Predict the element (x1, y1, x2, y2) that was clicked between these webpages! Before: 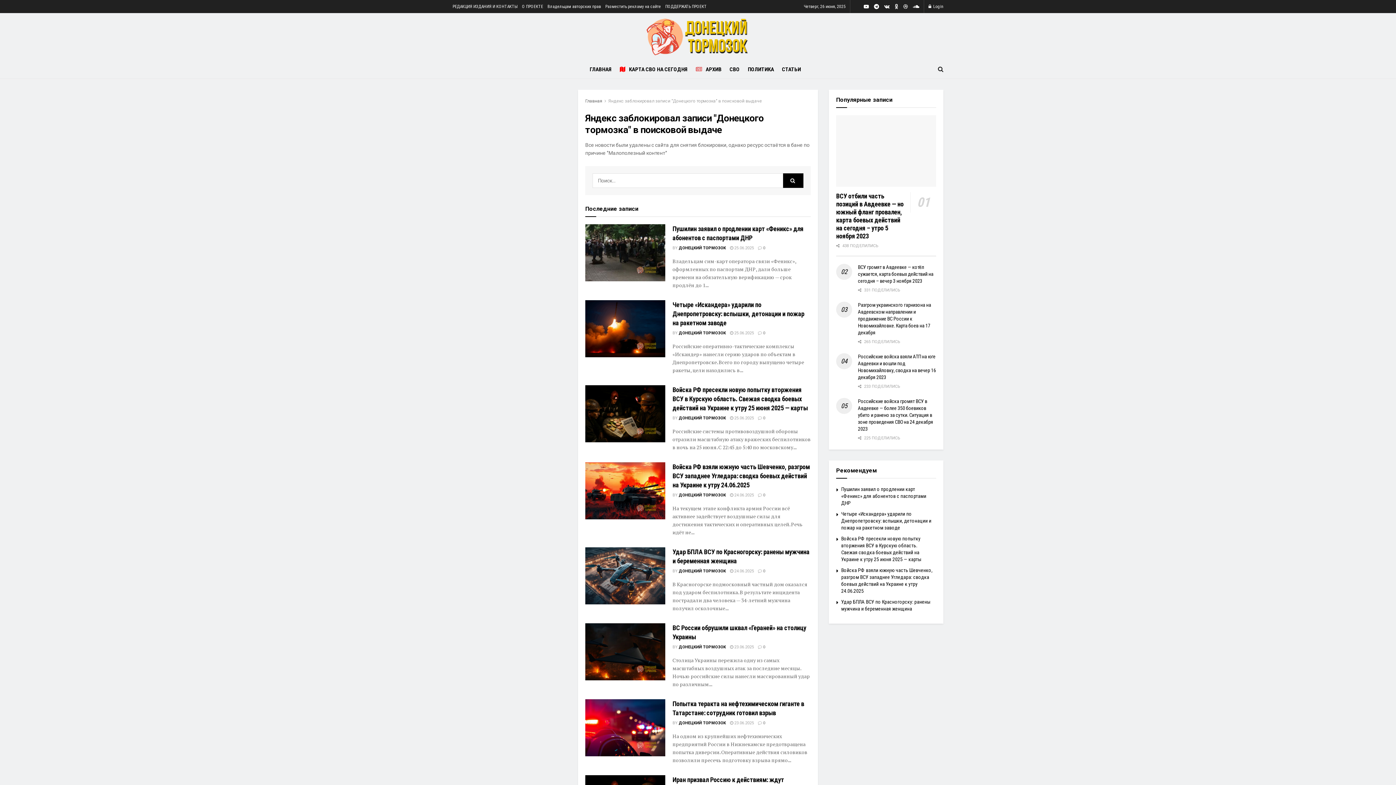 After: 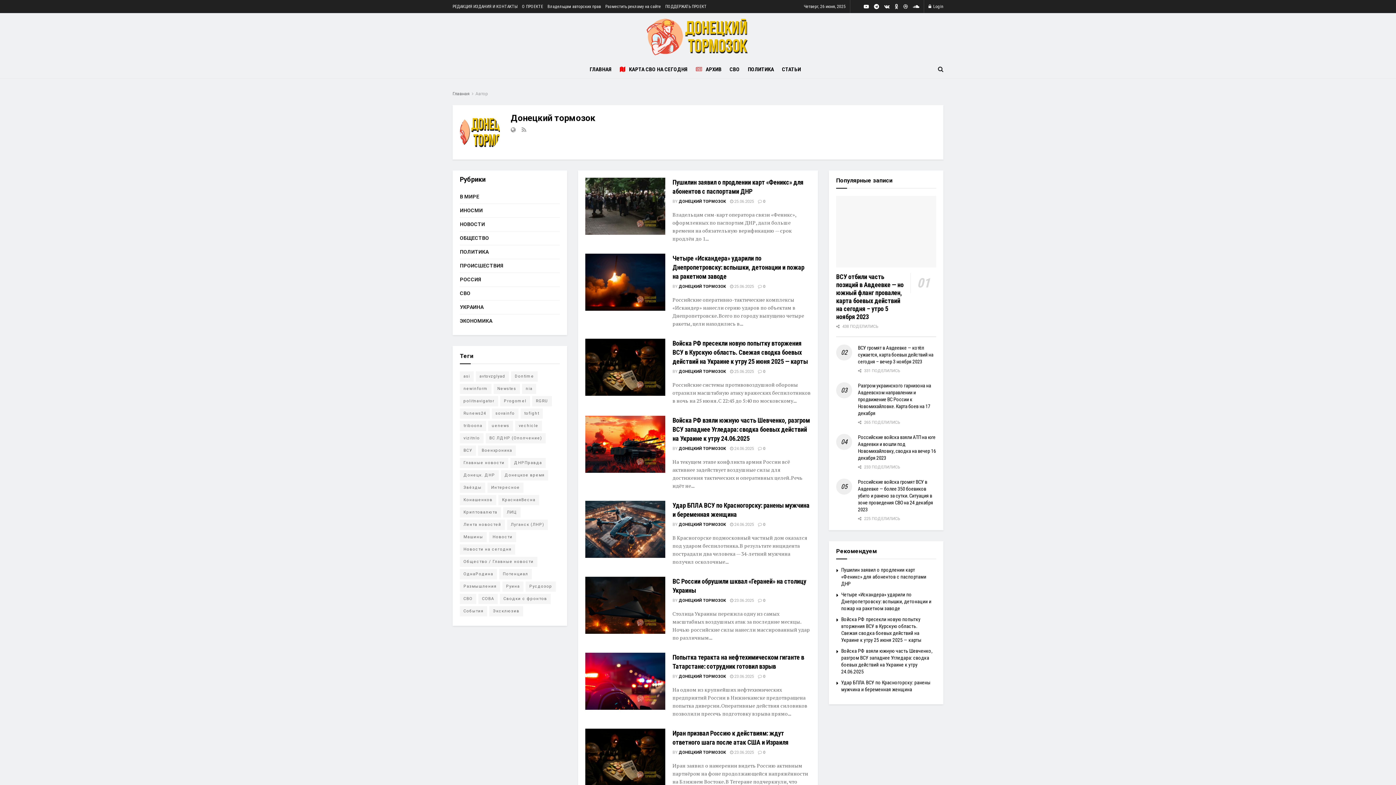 Action: label: ДОНЕЦКИЙ ТОРМОЗОК bbox: (678, 720, 726, 725)